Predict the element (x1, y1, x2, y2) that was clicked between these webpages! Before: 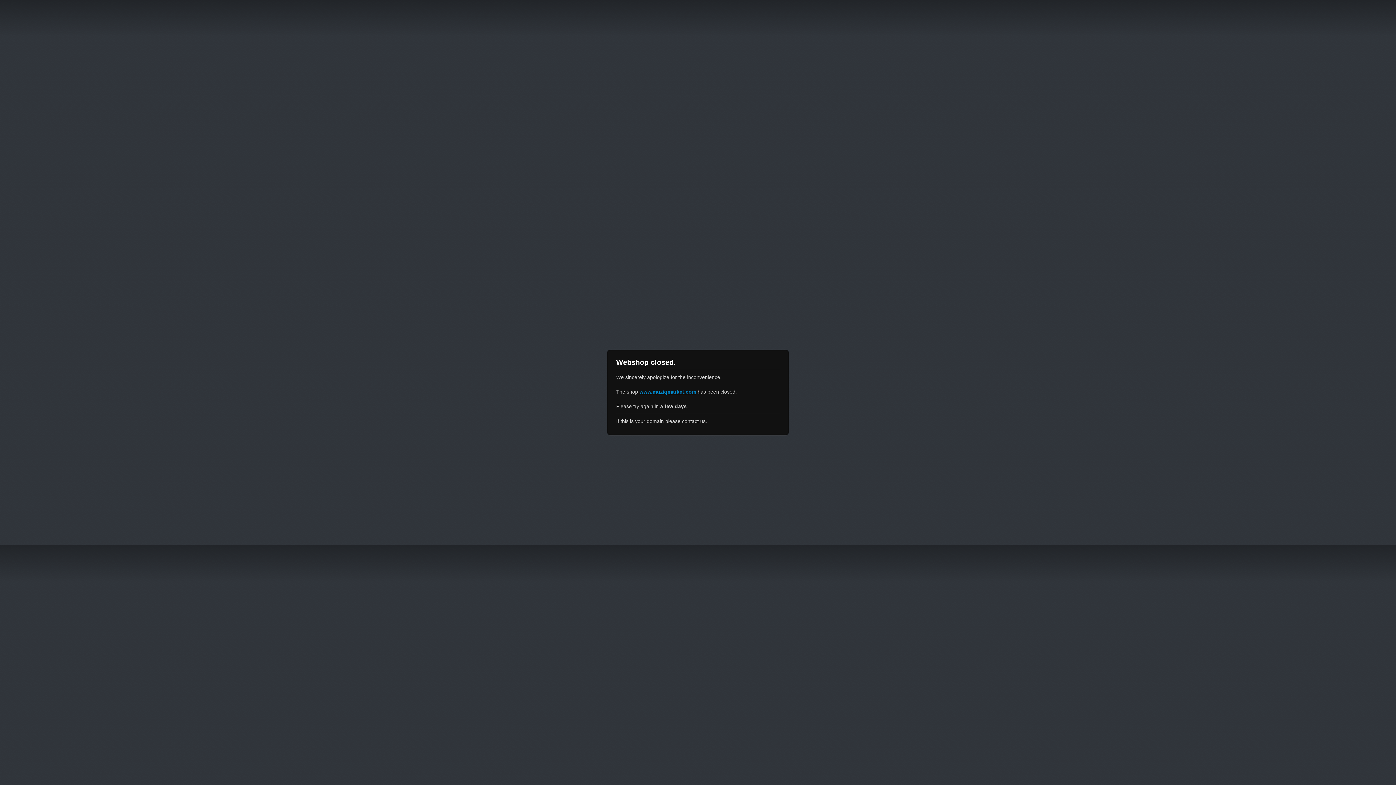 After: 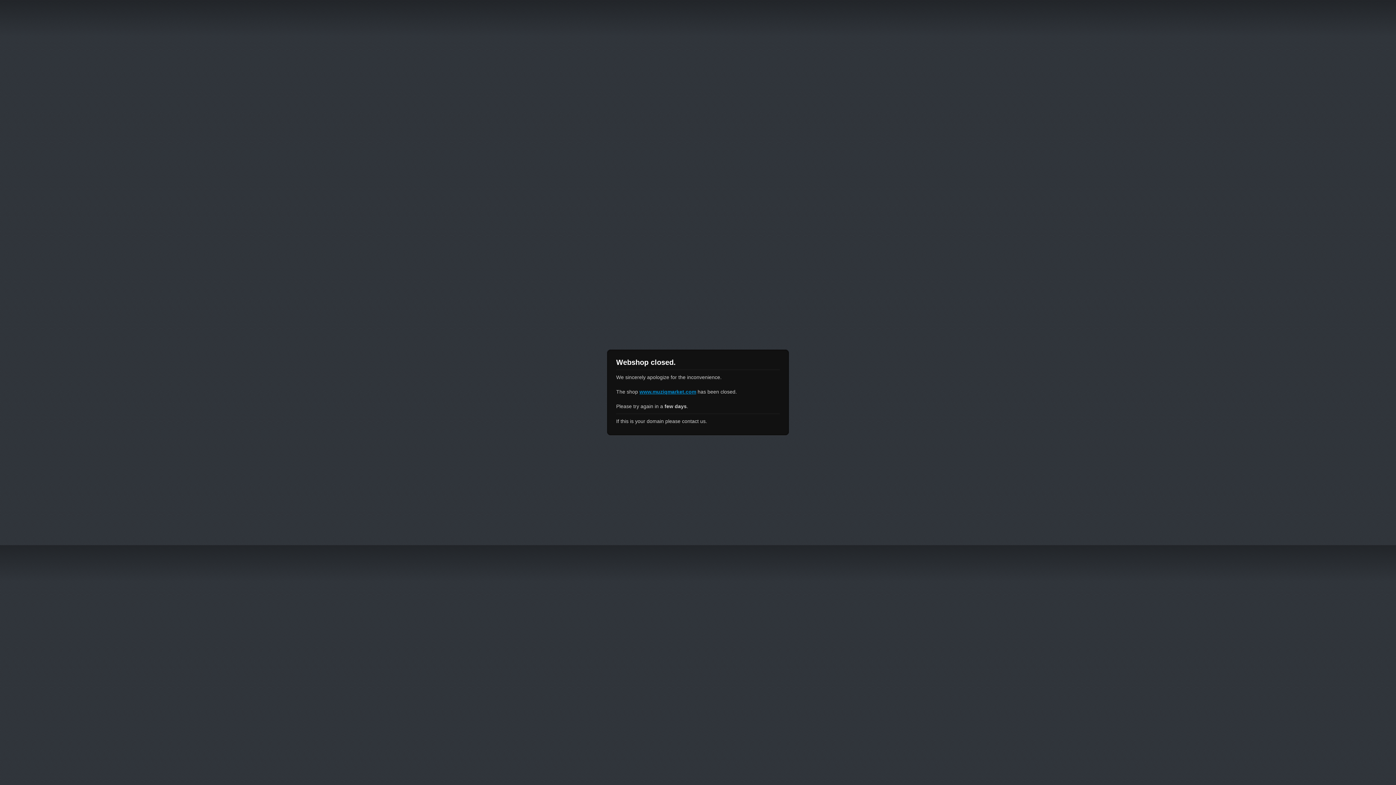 Action: bbox: (639, 389, 696, 394) label: www.muziqmarket.com